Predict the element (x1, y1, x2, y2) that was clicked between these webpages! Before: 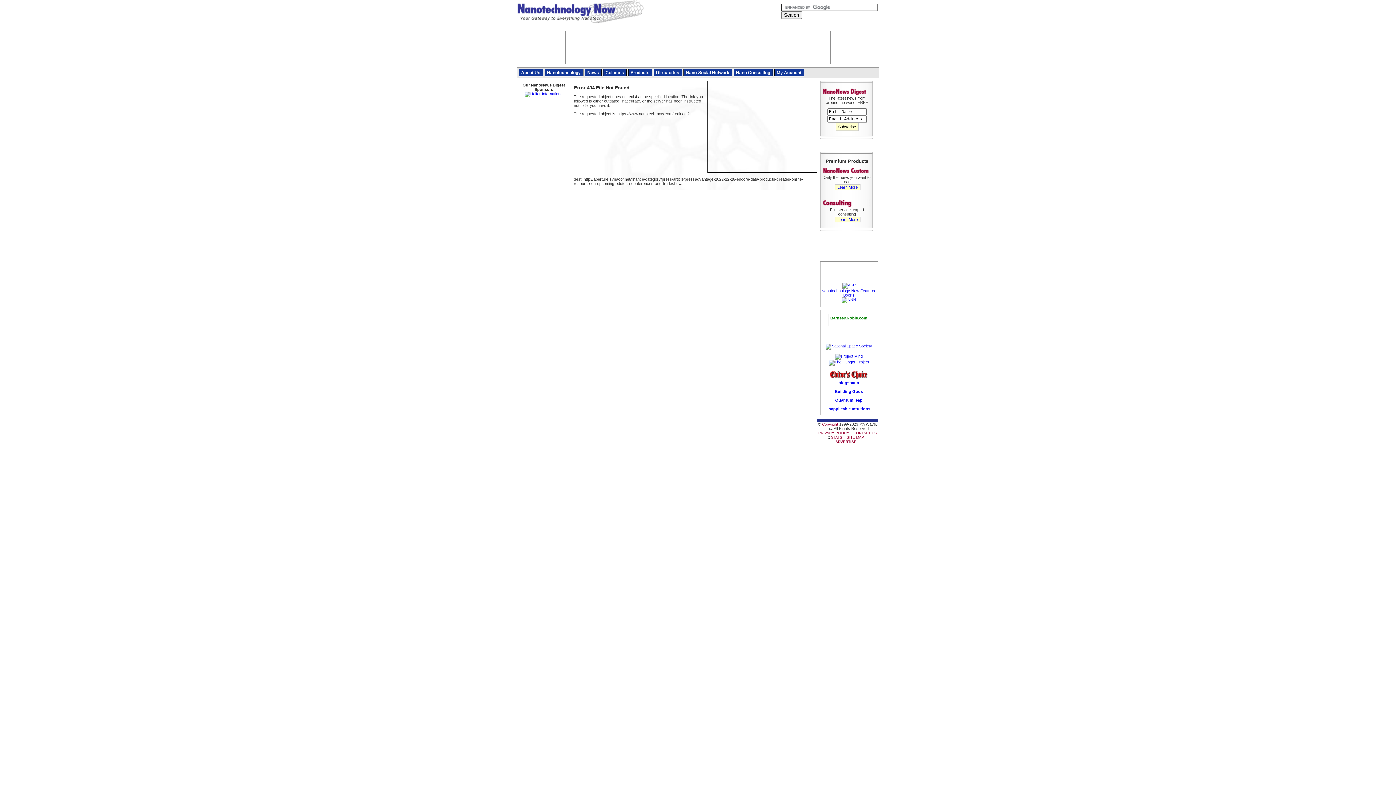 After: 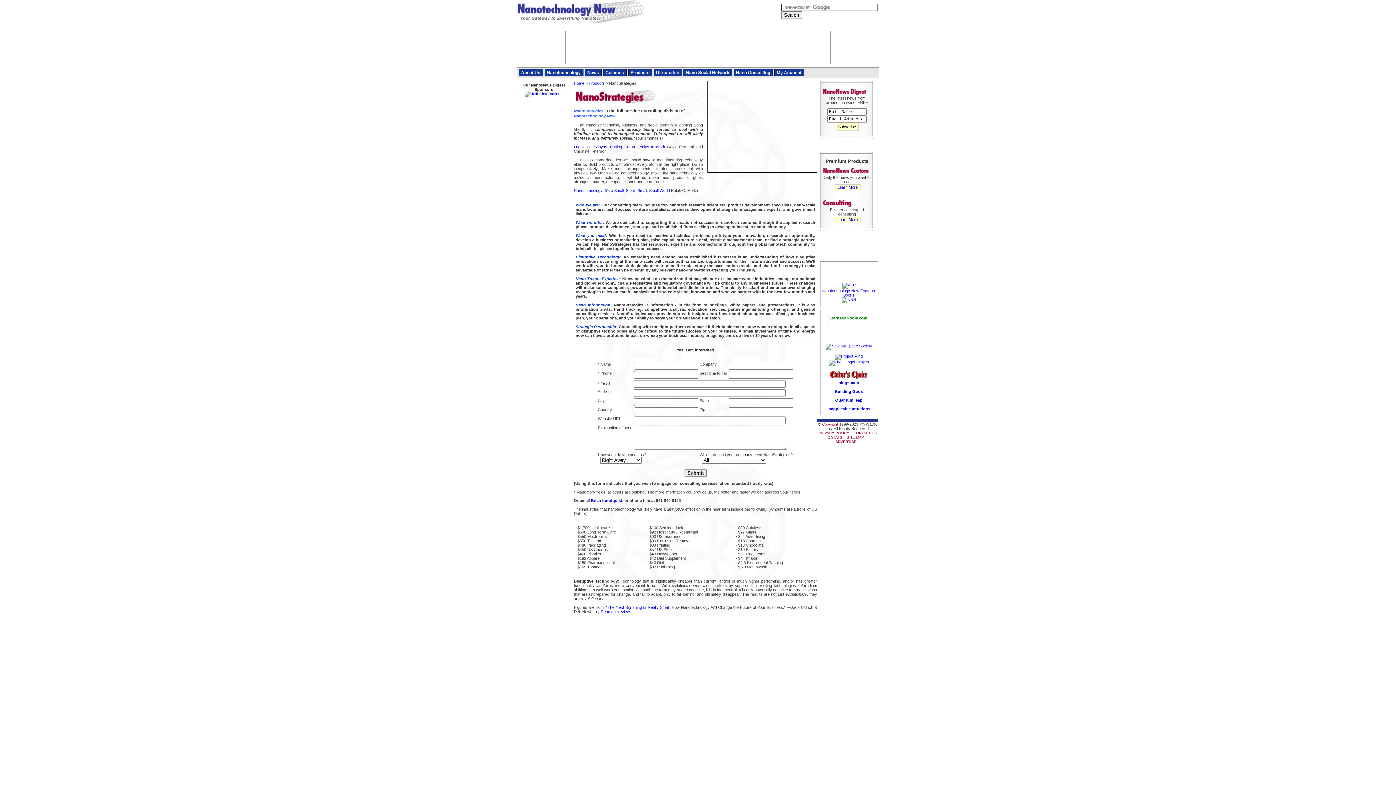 Action: bbox: (818, 203, 873, 207)